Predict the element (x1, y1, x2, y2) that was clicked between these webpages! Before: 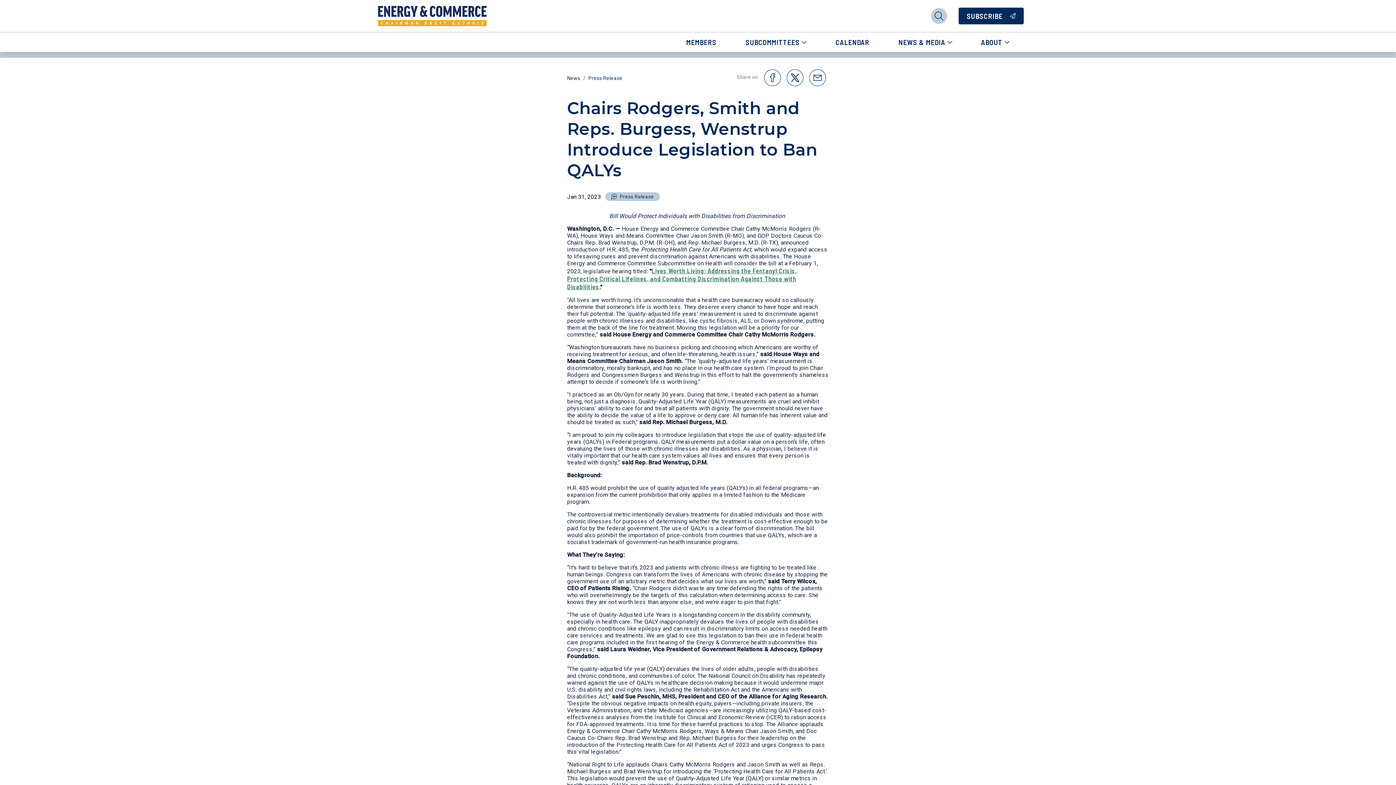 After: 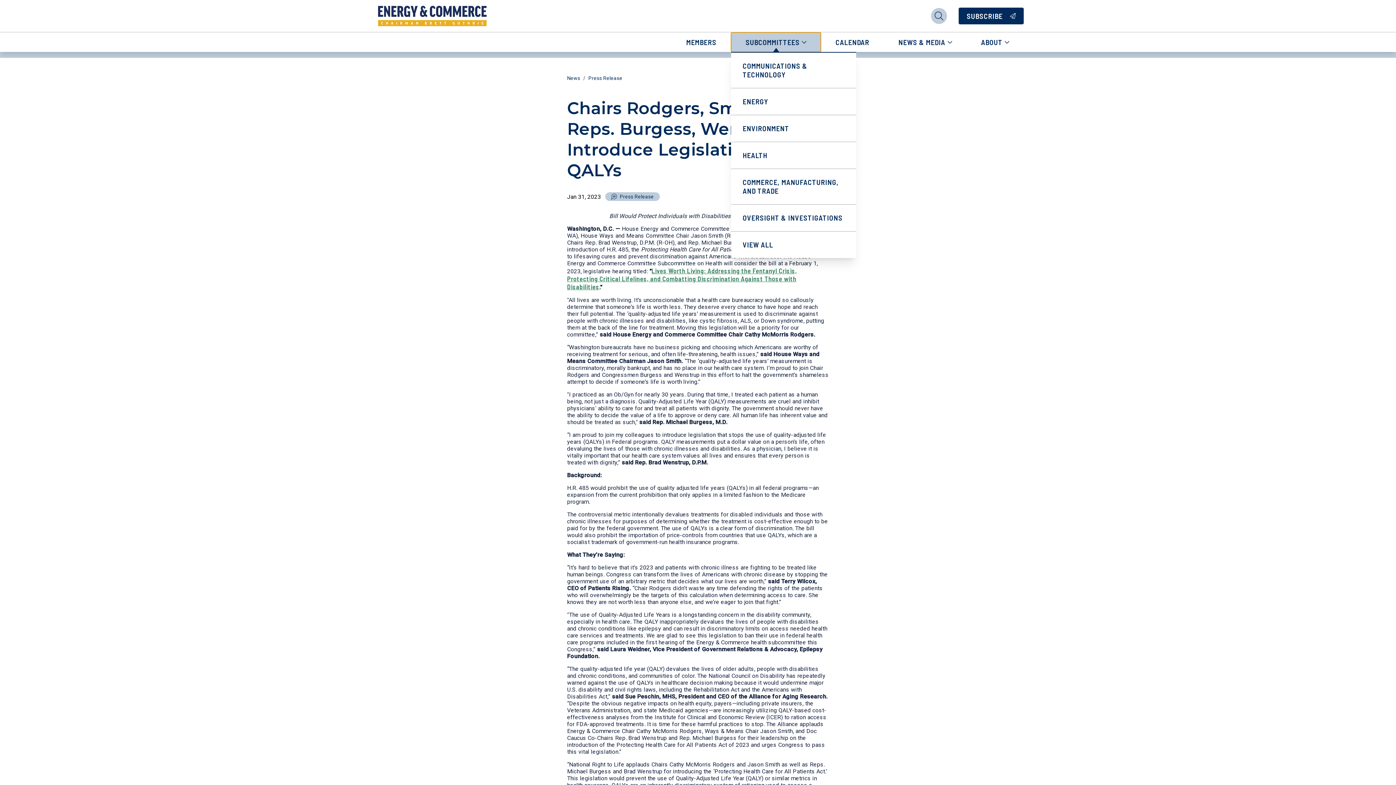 Action: bbox: (731, 32, 821, 52) label: SUBCOMMITTEES